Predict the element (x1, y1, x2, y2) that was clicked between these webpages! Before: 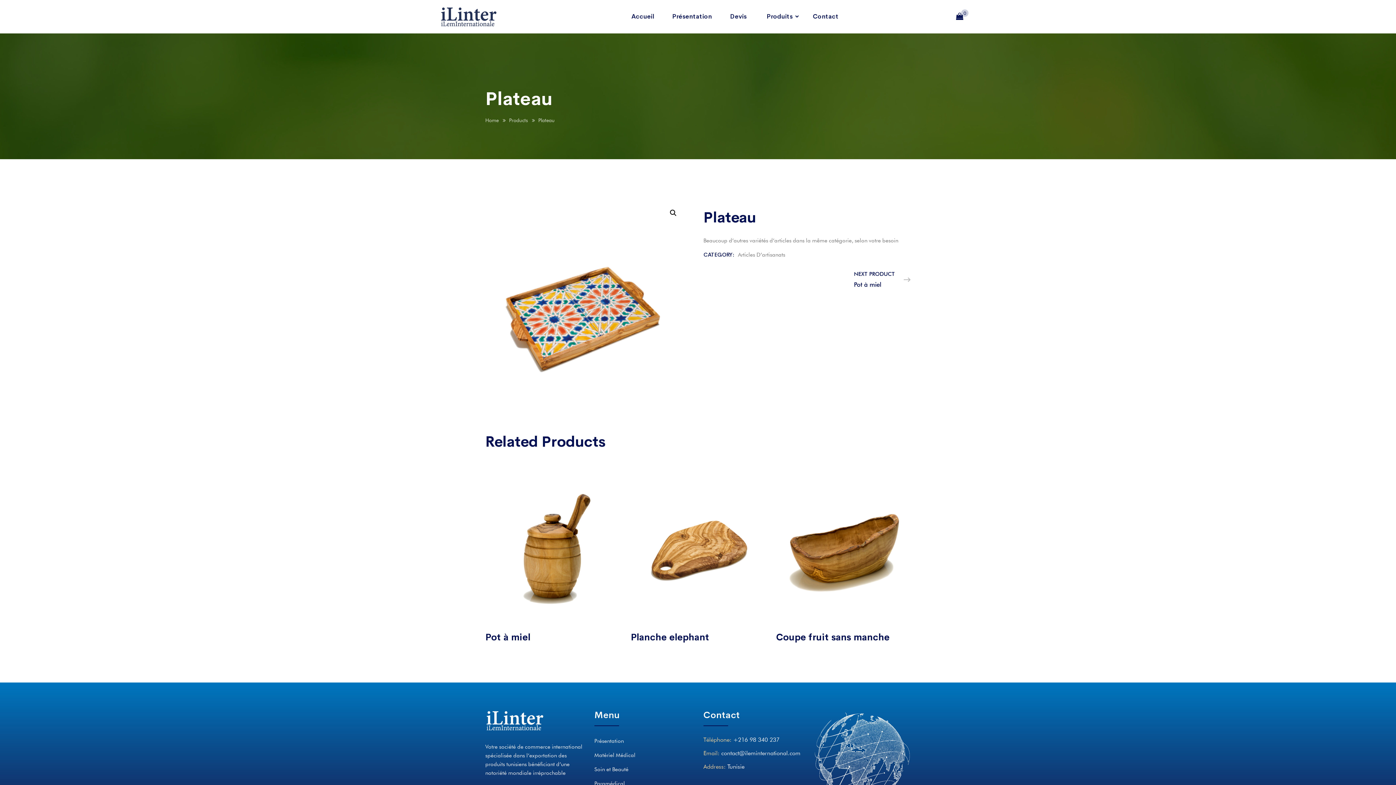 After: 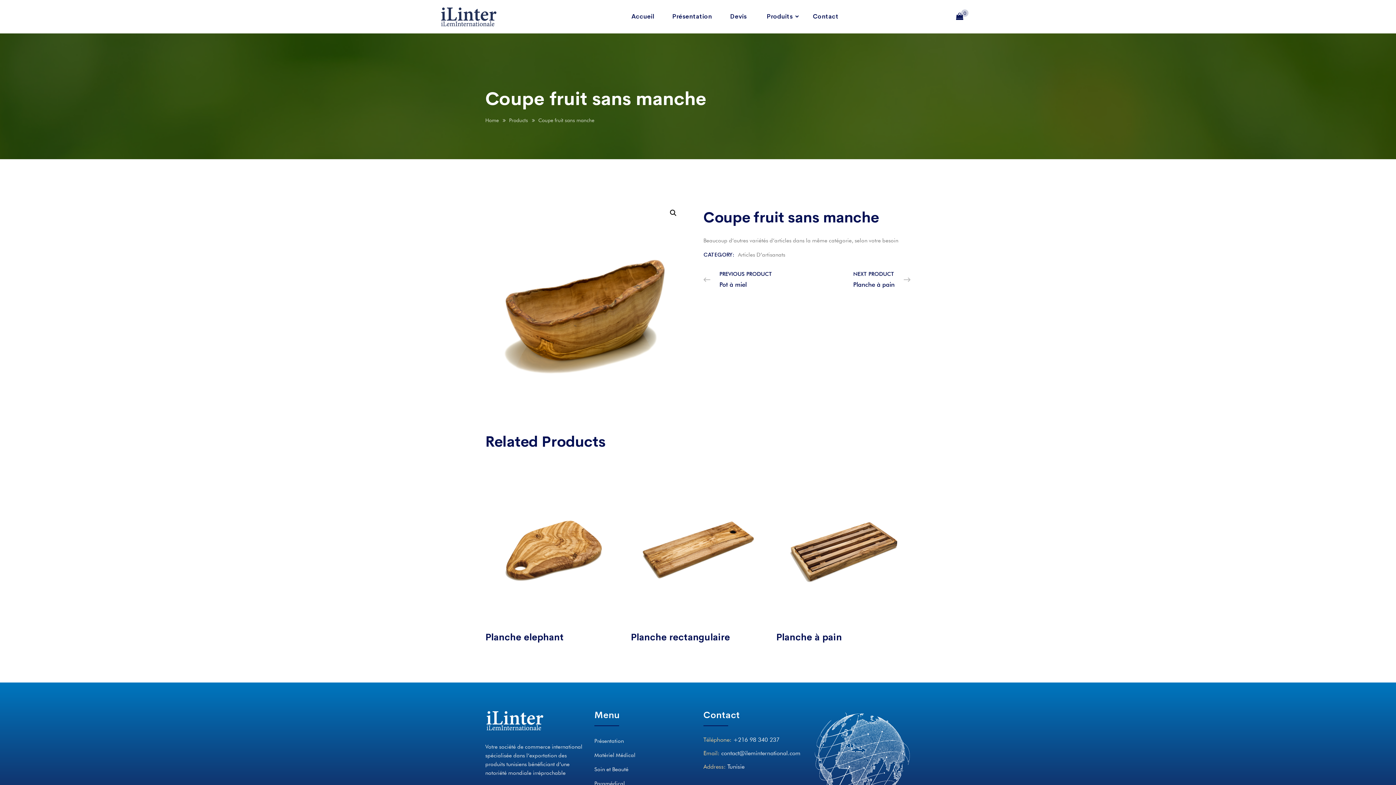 Action: label: Coupe fruit sans manche bbox: (776, 631, 889, 643)